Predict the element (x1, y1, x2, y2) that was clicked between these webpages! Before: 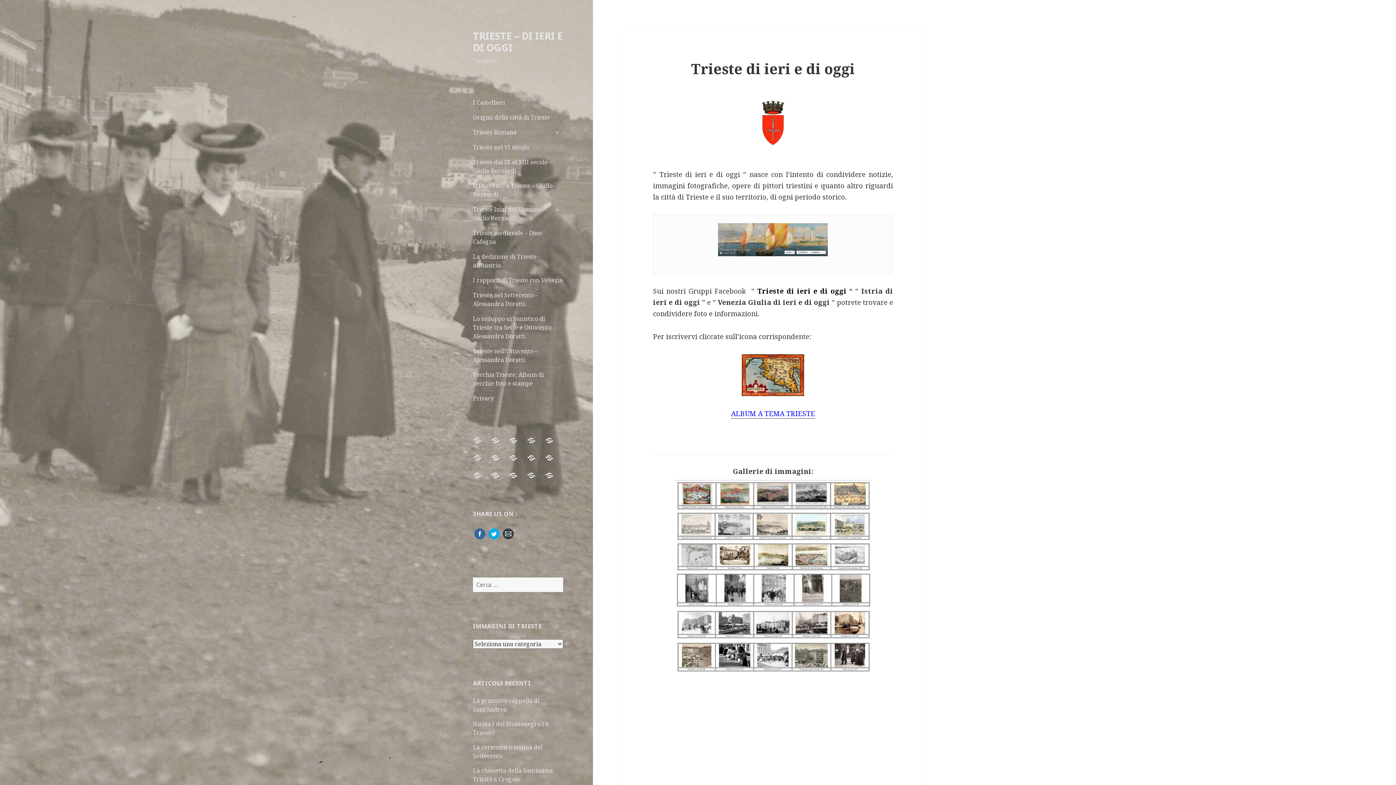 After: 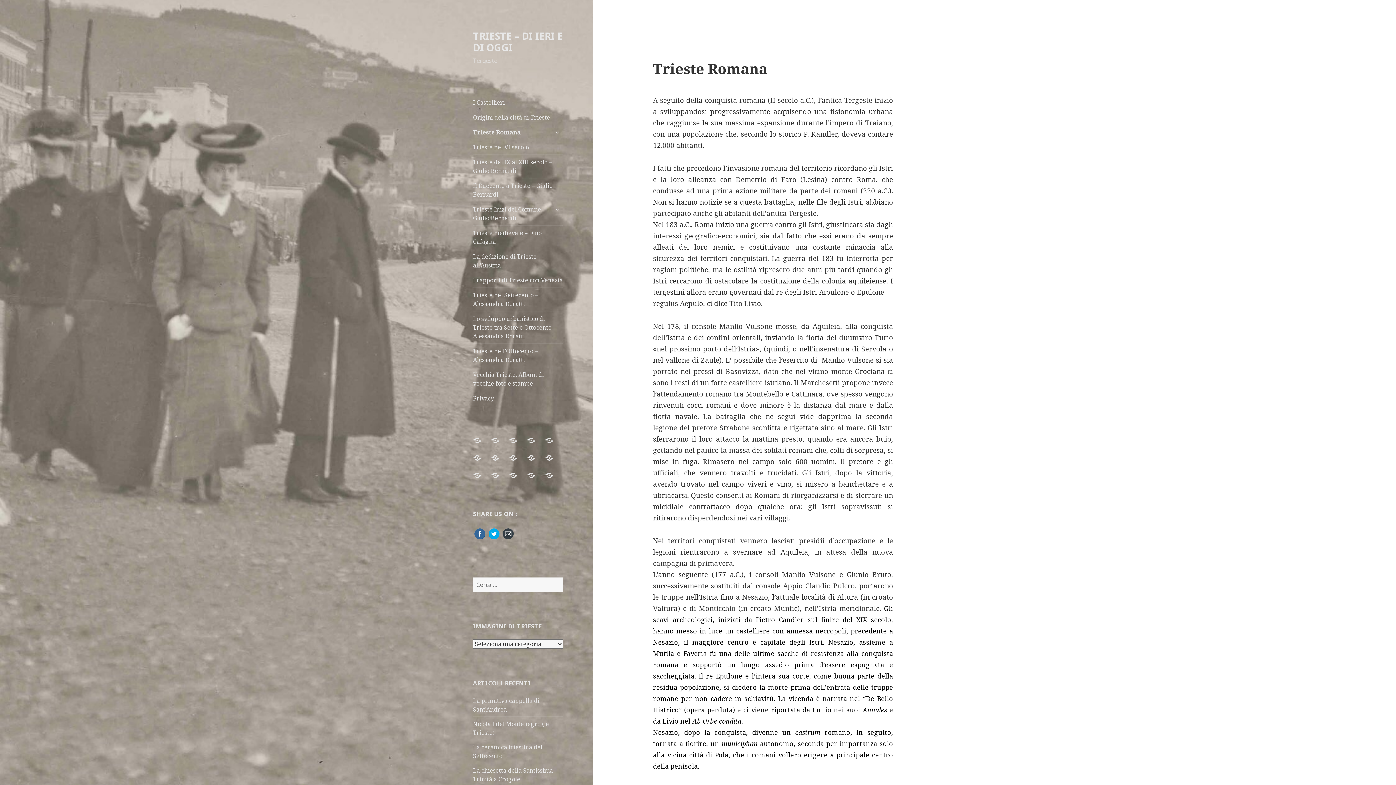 Action: label: Trieste Romana bbox: (509, 436, 526, 453)